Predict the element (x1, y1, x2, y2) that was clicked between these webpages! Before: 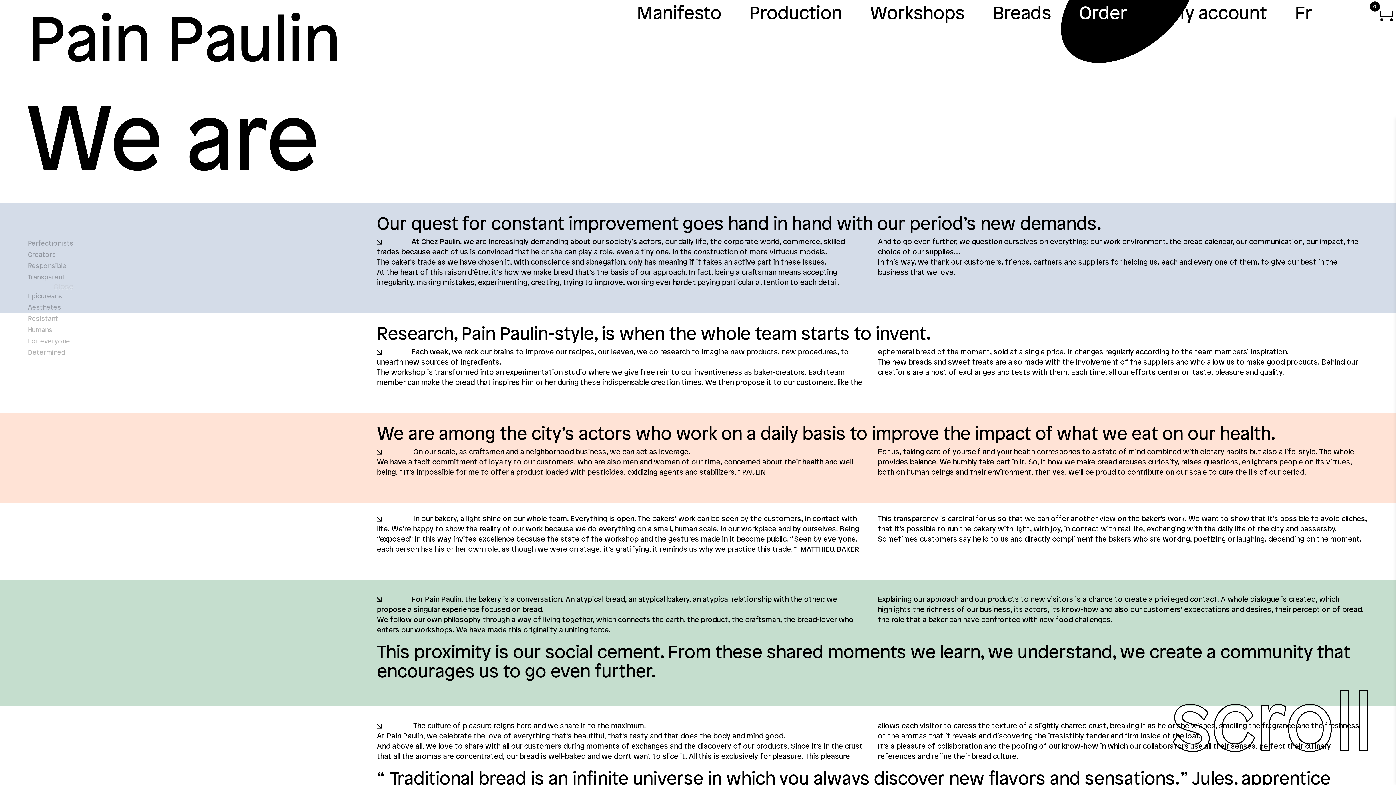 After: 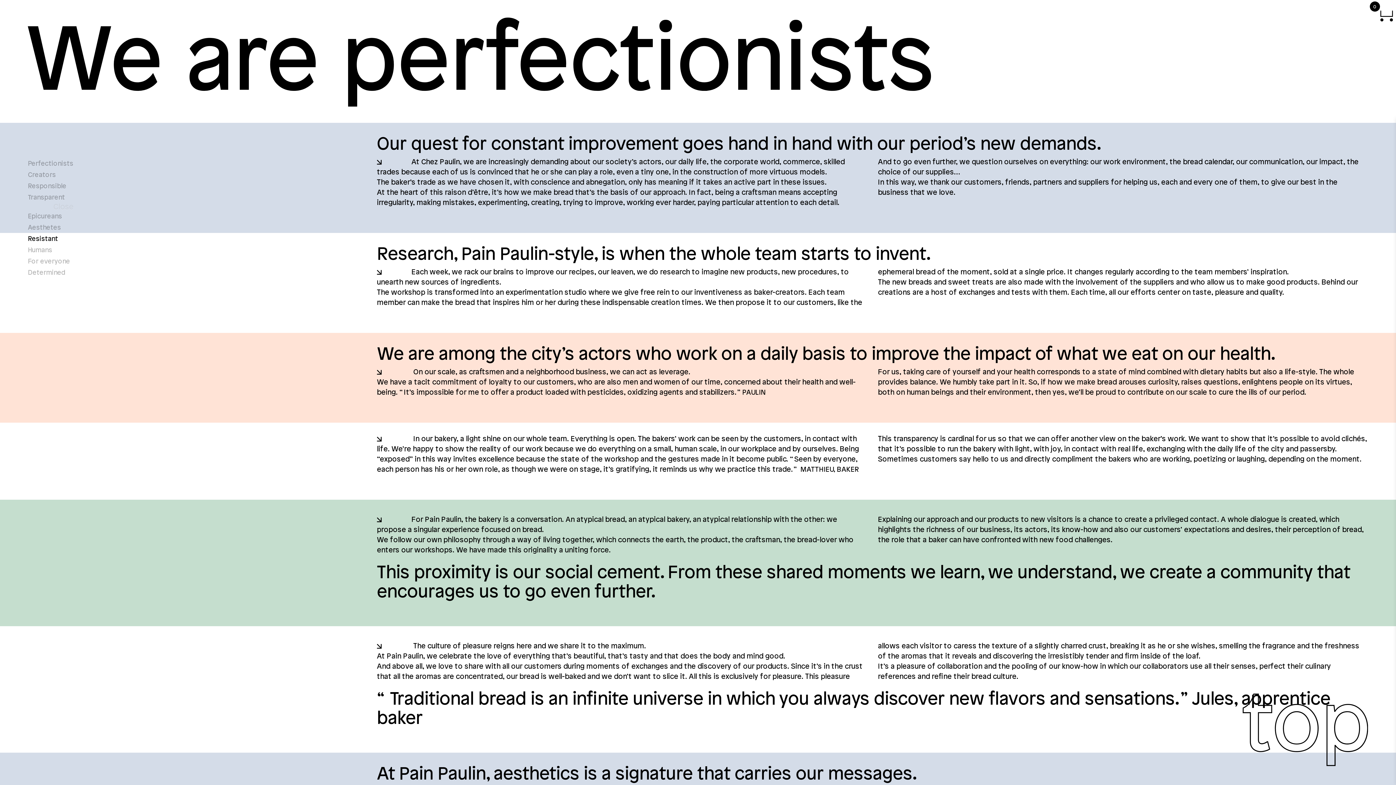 Action: label: Perfectionists bbox: (27, 237, 73, 249)